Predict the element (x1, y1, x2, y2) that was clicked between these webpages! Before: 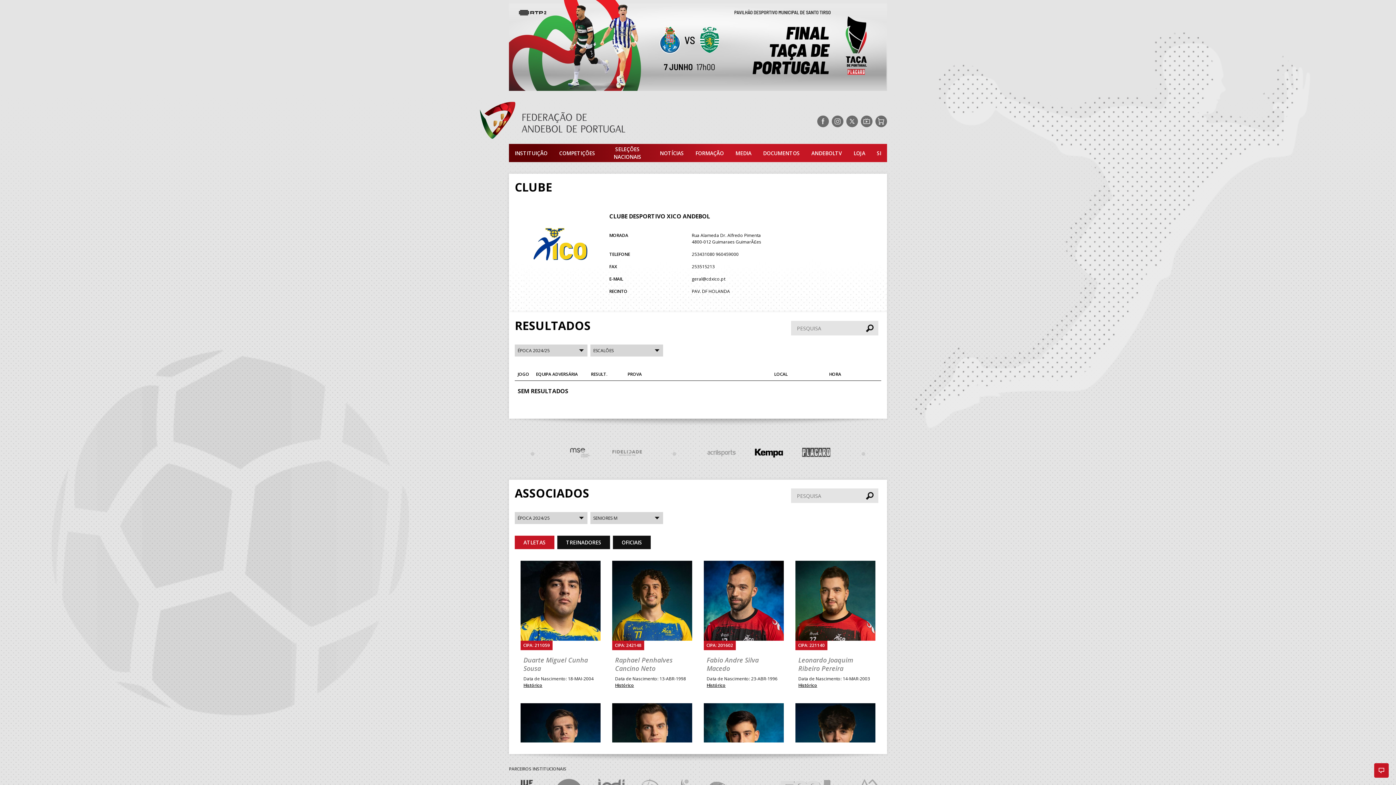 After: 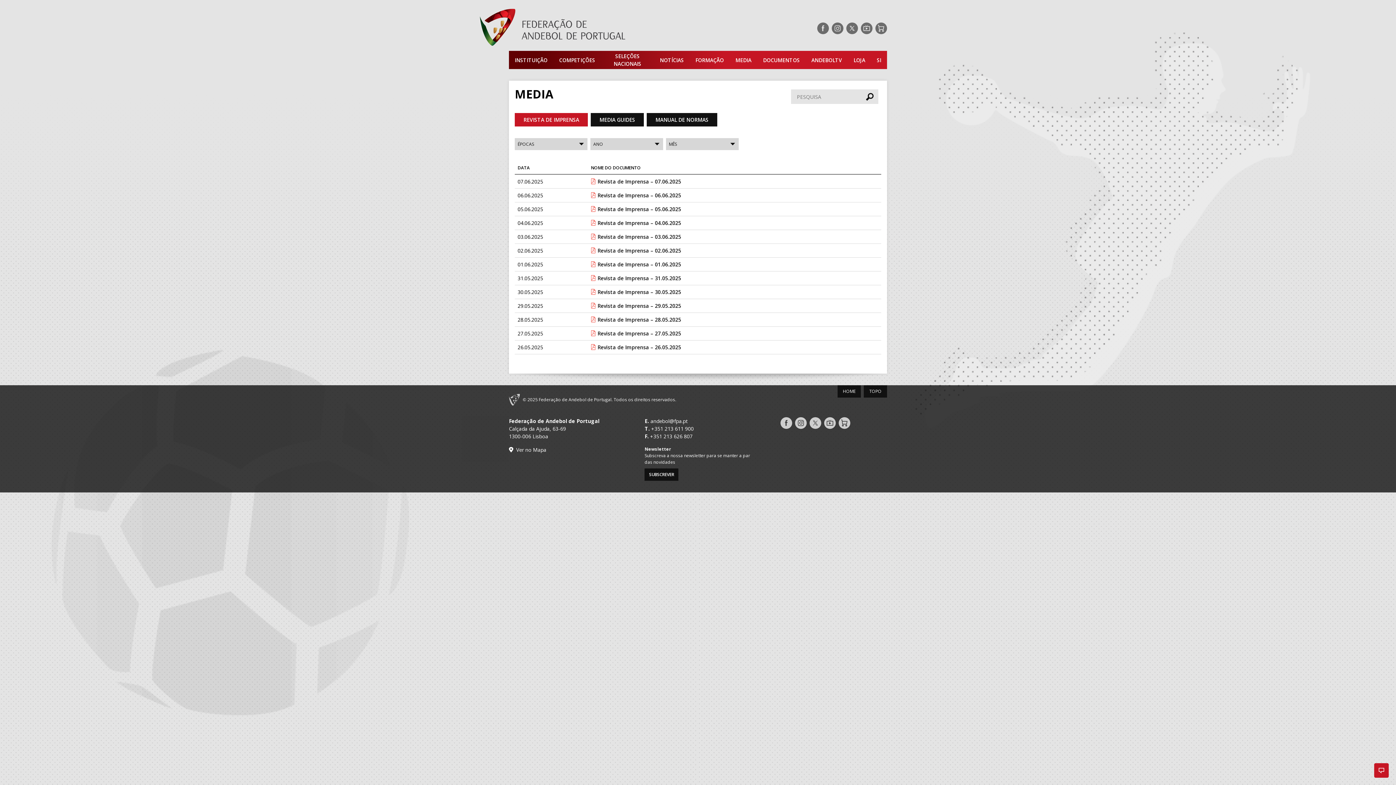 Action: label: MEDIA bbox: (735, 149, 751, 157)